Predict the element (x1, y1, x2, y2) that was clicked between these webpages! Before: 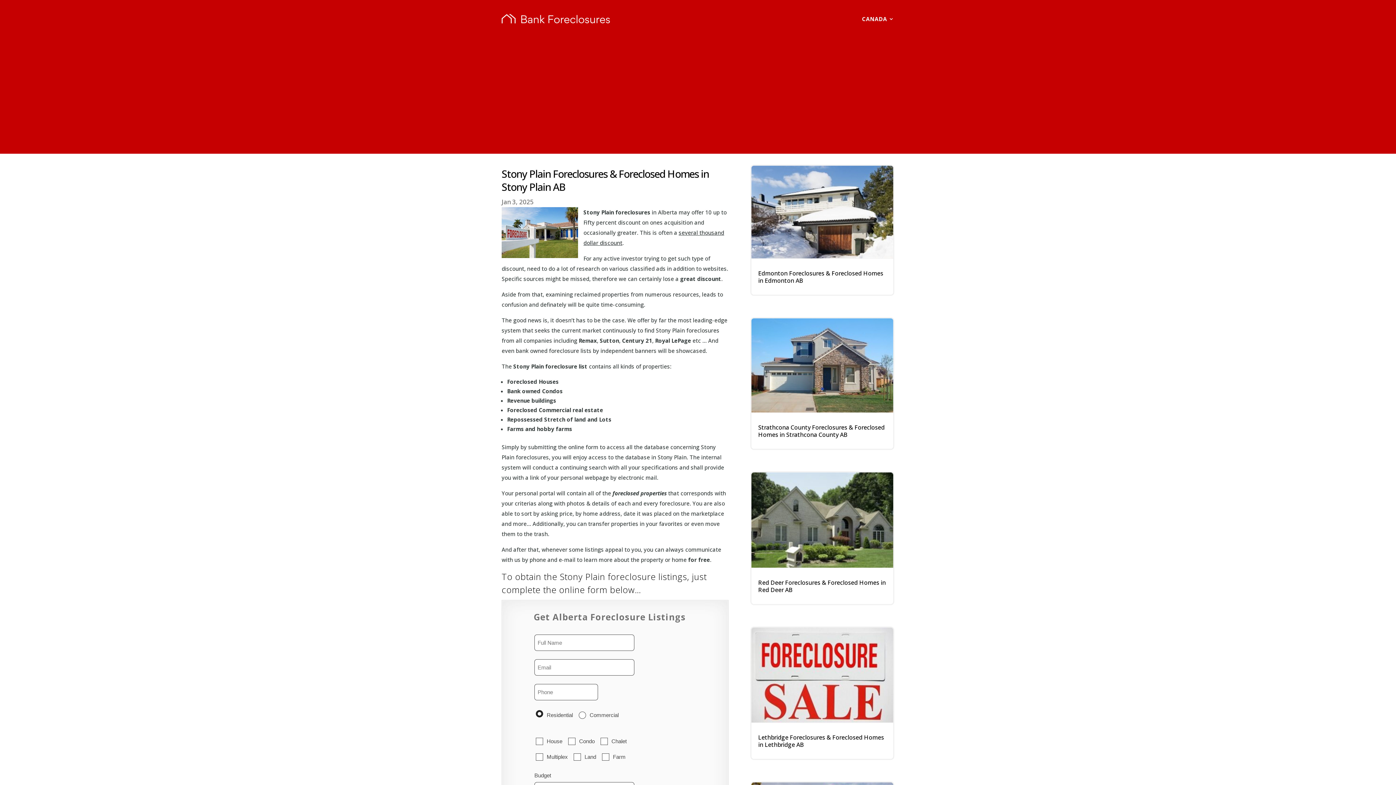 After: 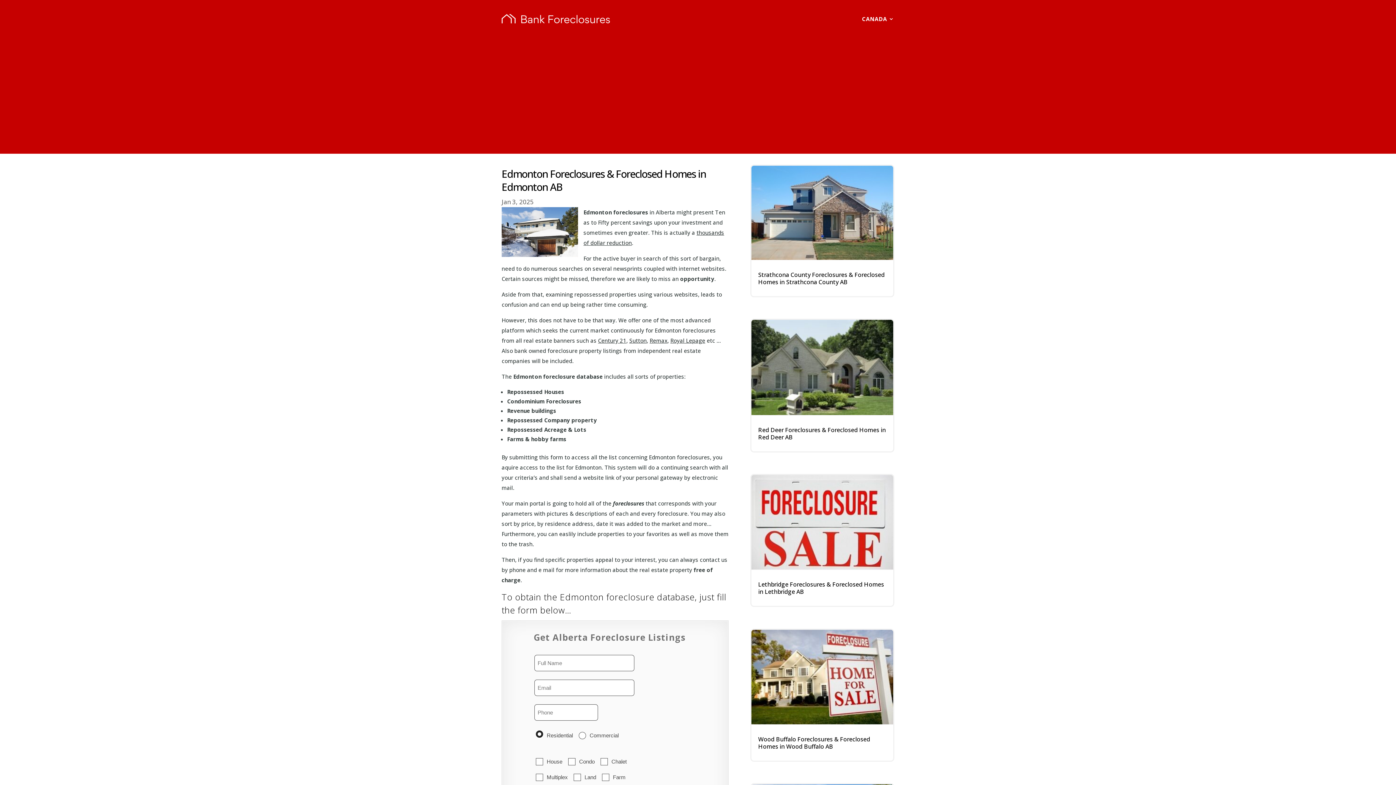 Action: label: Edmonton Foreclosures & Foreclosed Homes in Edmonton AB bbox: (758, 269, 883, 284)